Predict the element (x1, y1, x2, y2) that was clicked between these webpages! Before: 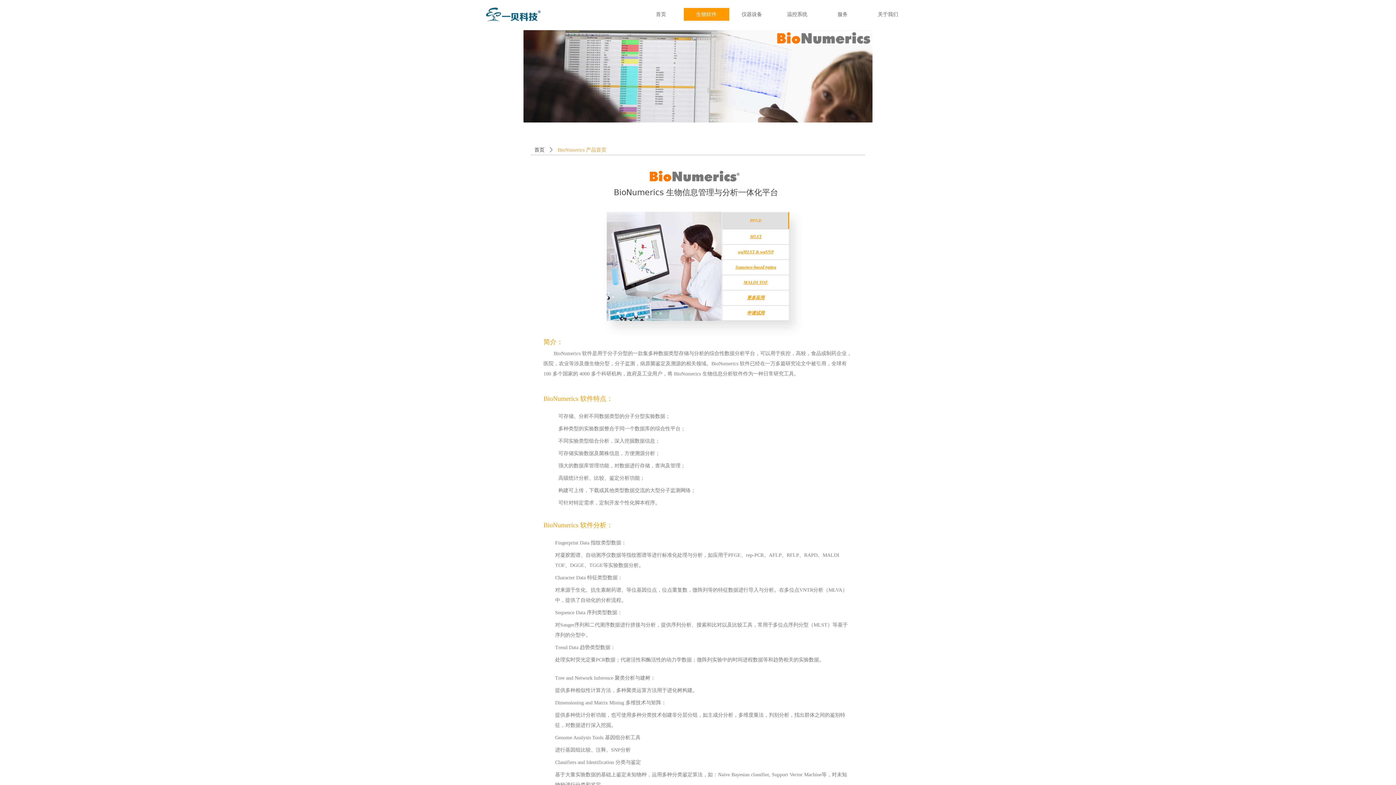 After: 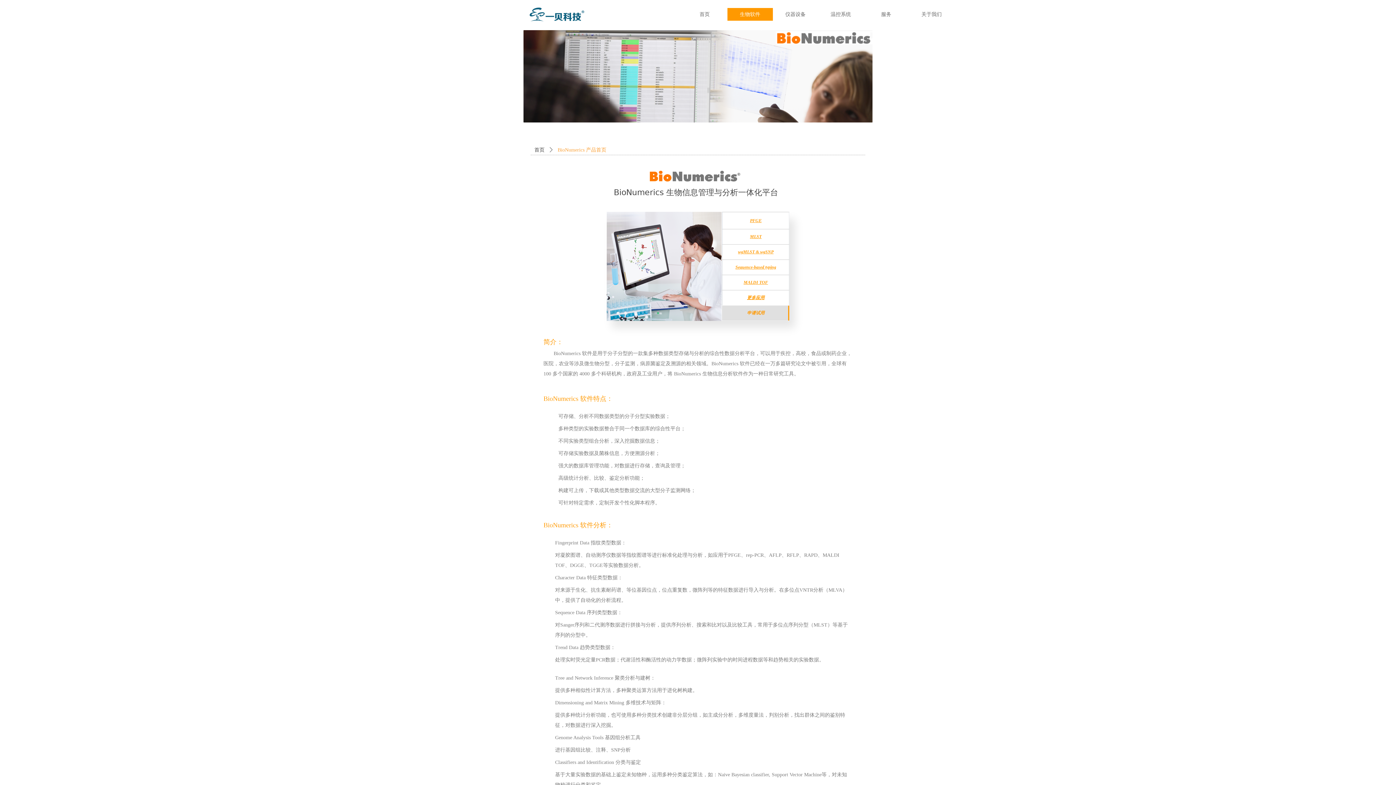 Action: bbox: (722, 305, 789, 320) label: 申请试用